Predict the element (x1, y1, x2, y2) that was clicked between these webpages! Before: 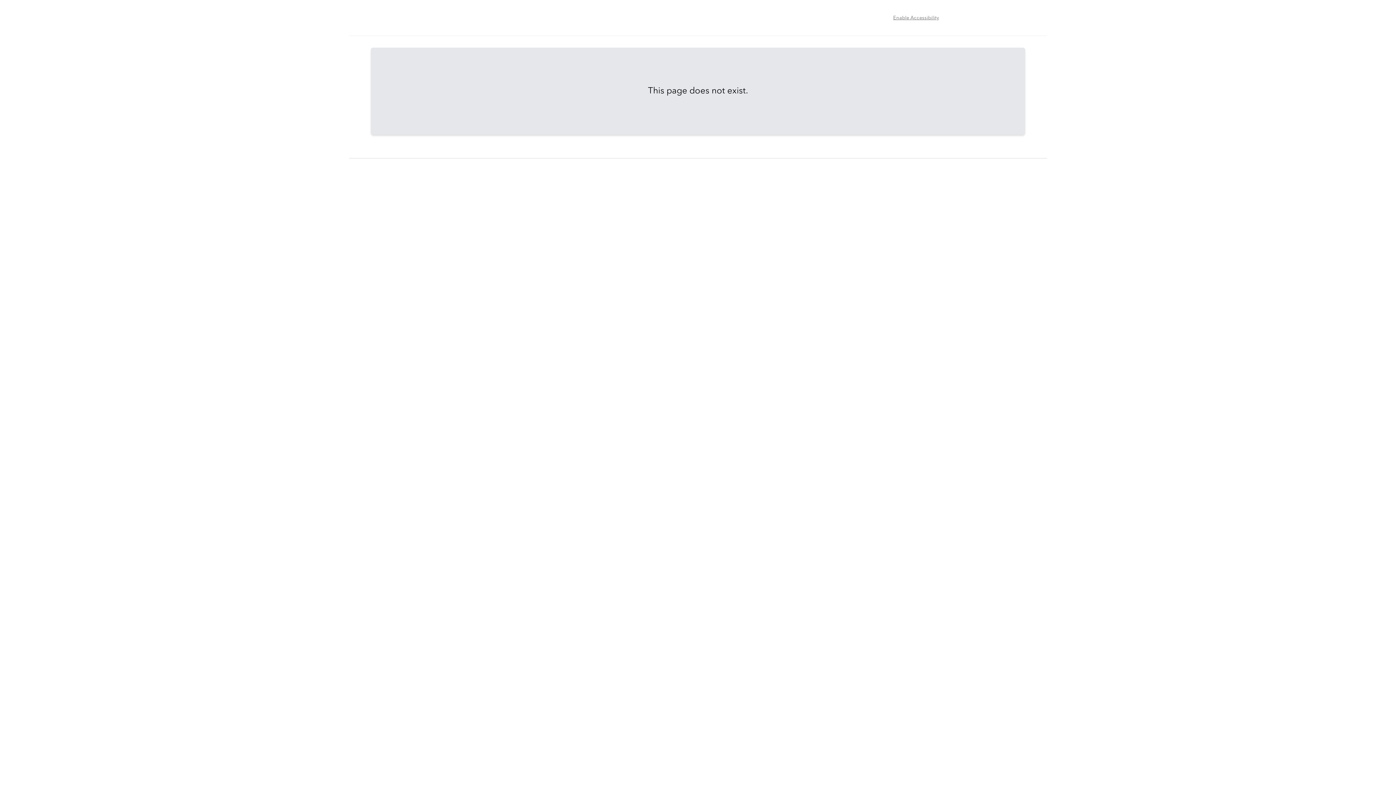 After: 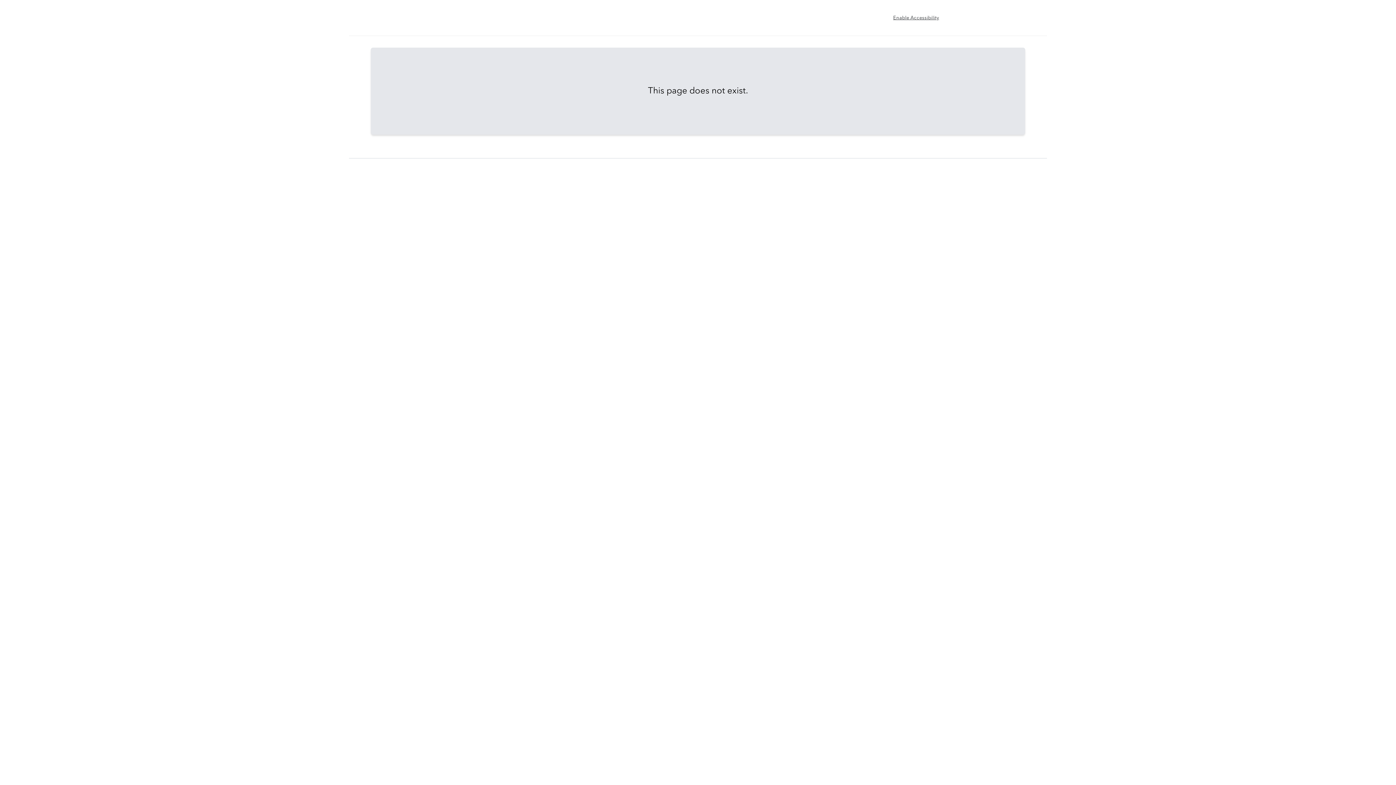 Action: bbox: (893, 14, 939, 21) label: Enable Accessibility